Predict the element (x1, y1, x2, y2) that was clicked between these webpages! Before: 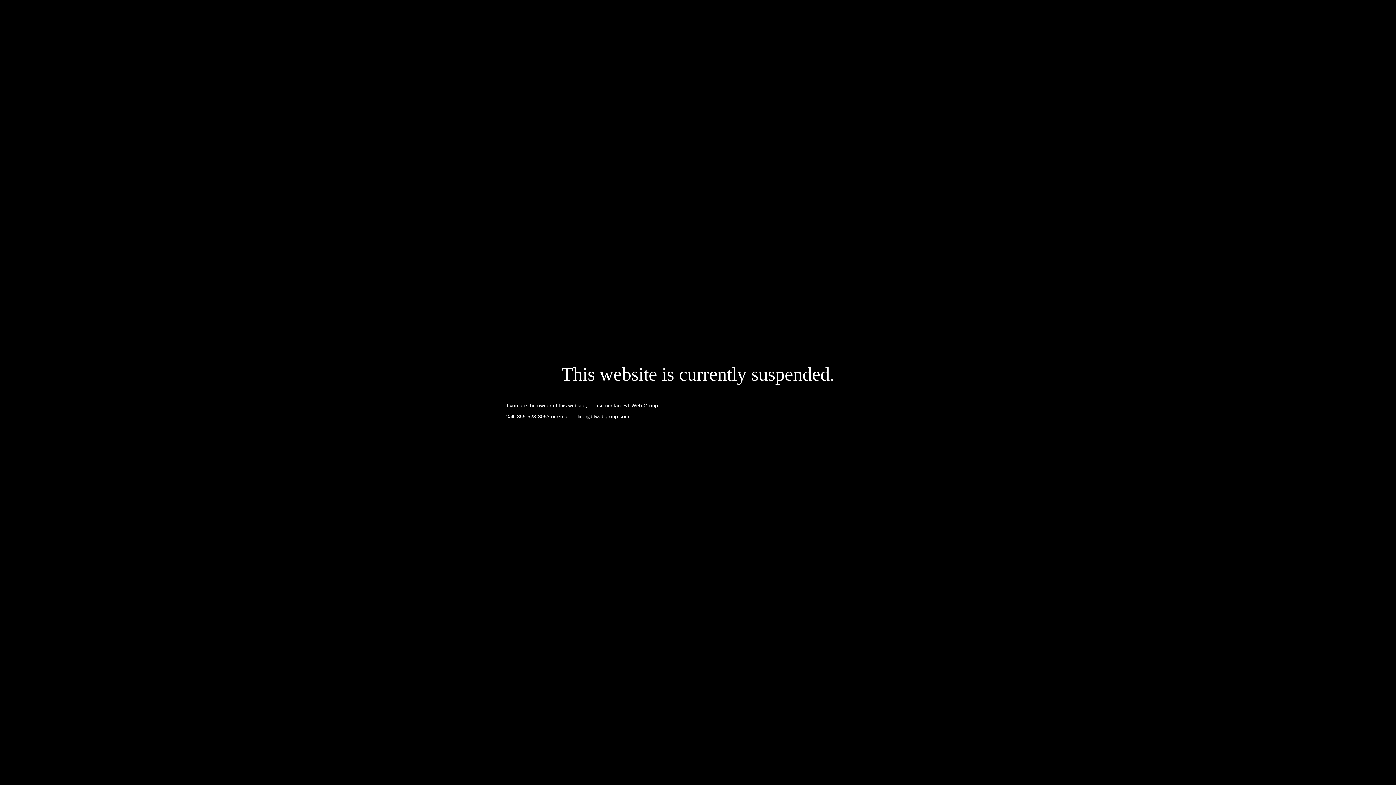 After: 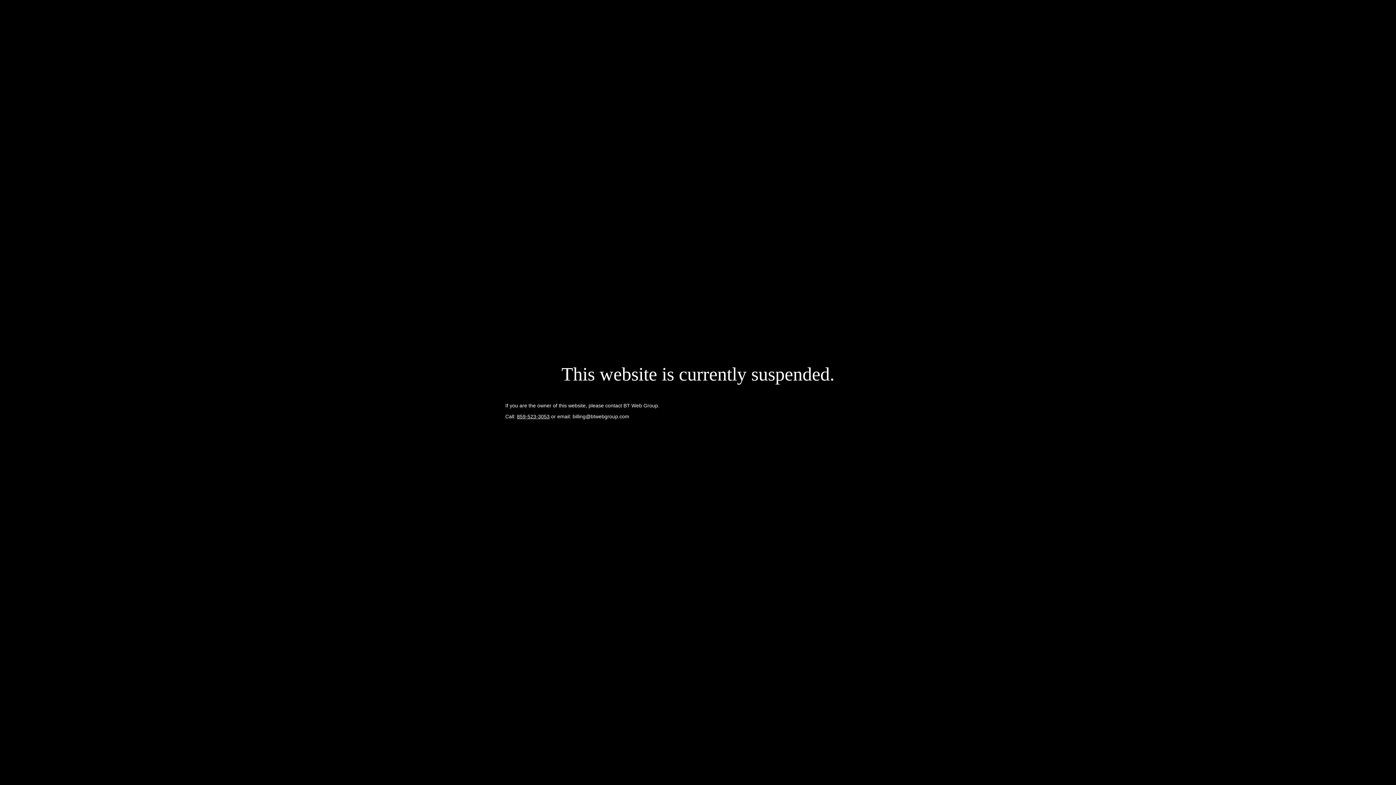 Action: label: 859-523-3053 bbox: (517, 413, 549, 419)